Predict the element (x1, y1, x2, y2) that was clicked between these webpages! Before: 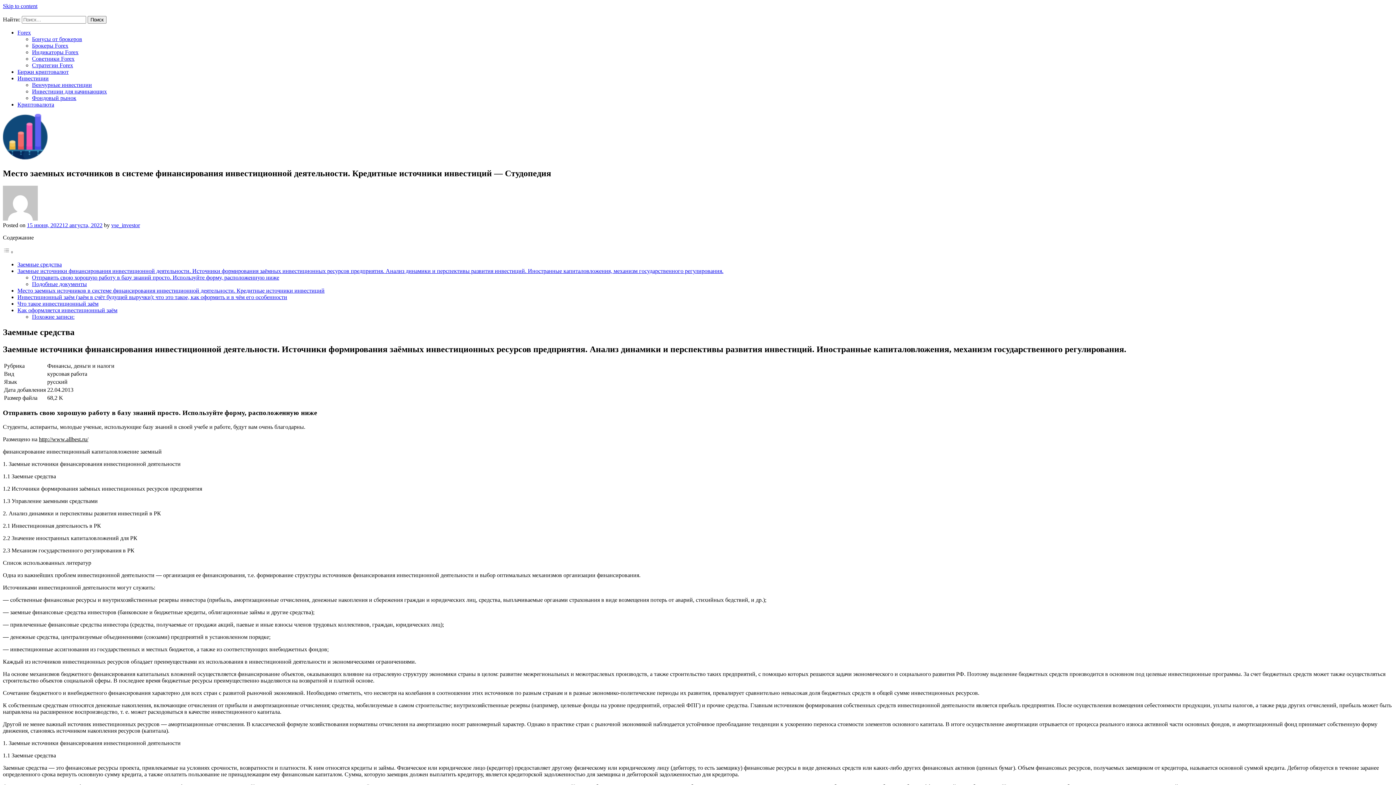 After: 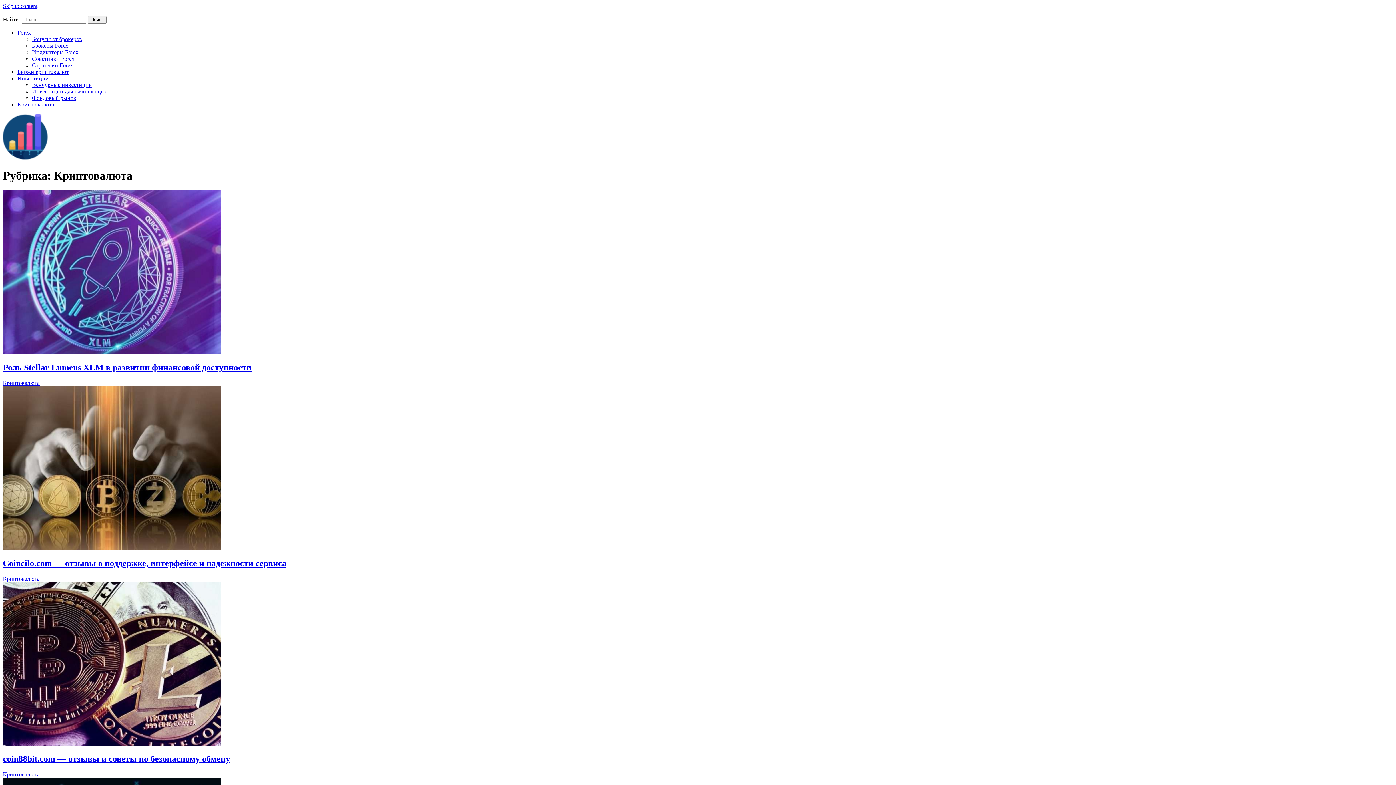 Action: bbox: (17, 101, 54, 107) label: Криптовалюта